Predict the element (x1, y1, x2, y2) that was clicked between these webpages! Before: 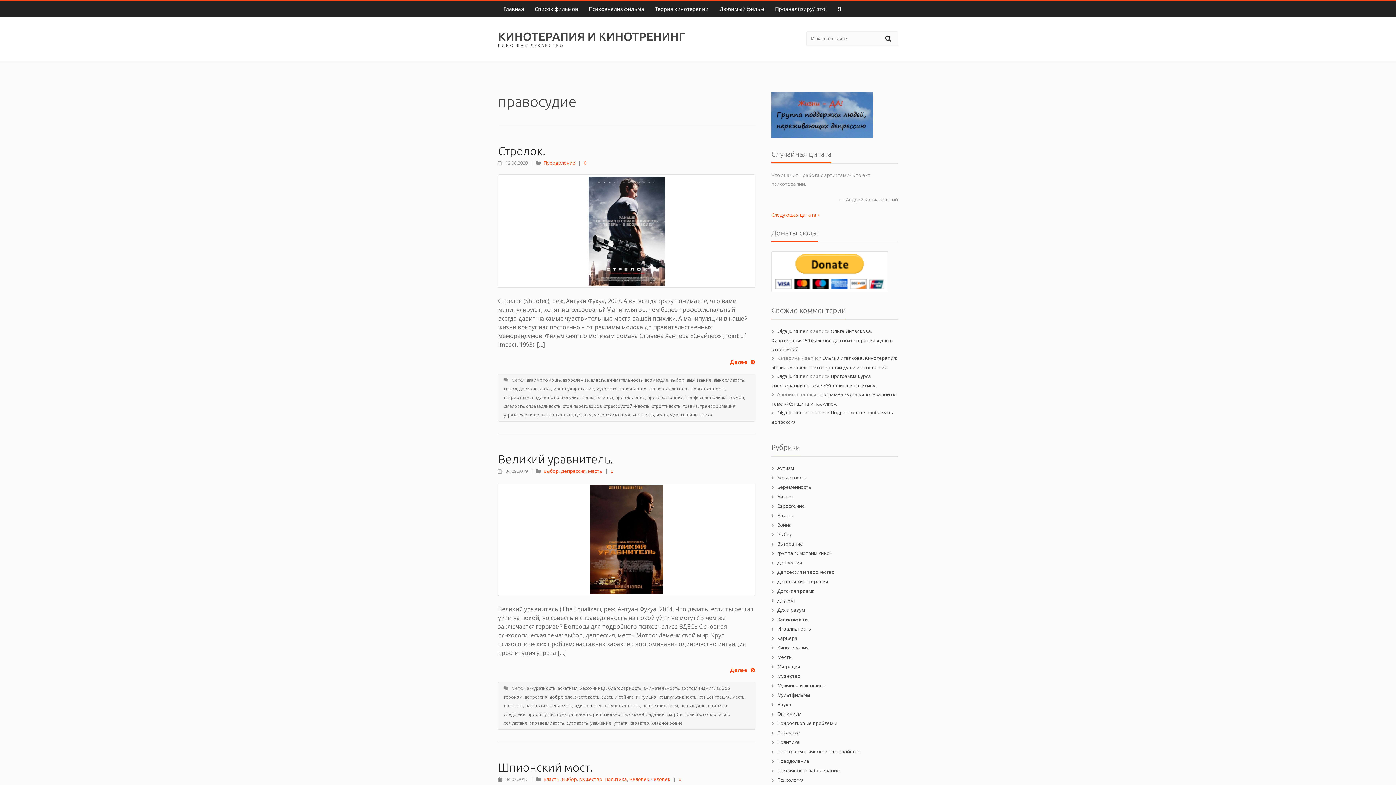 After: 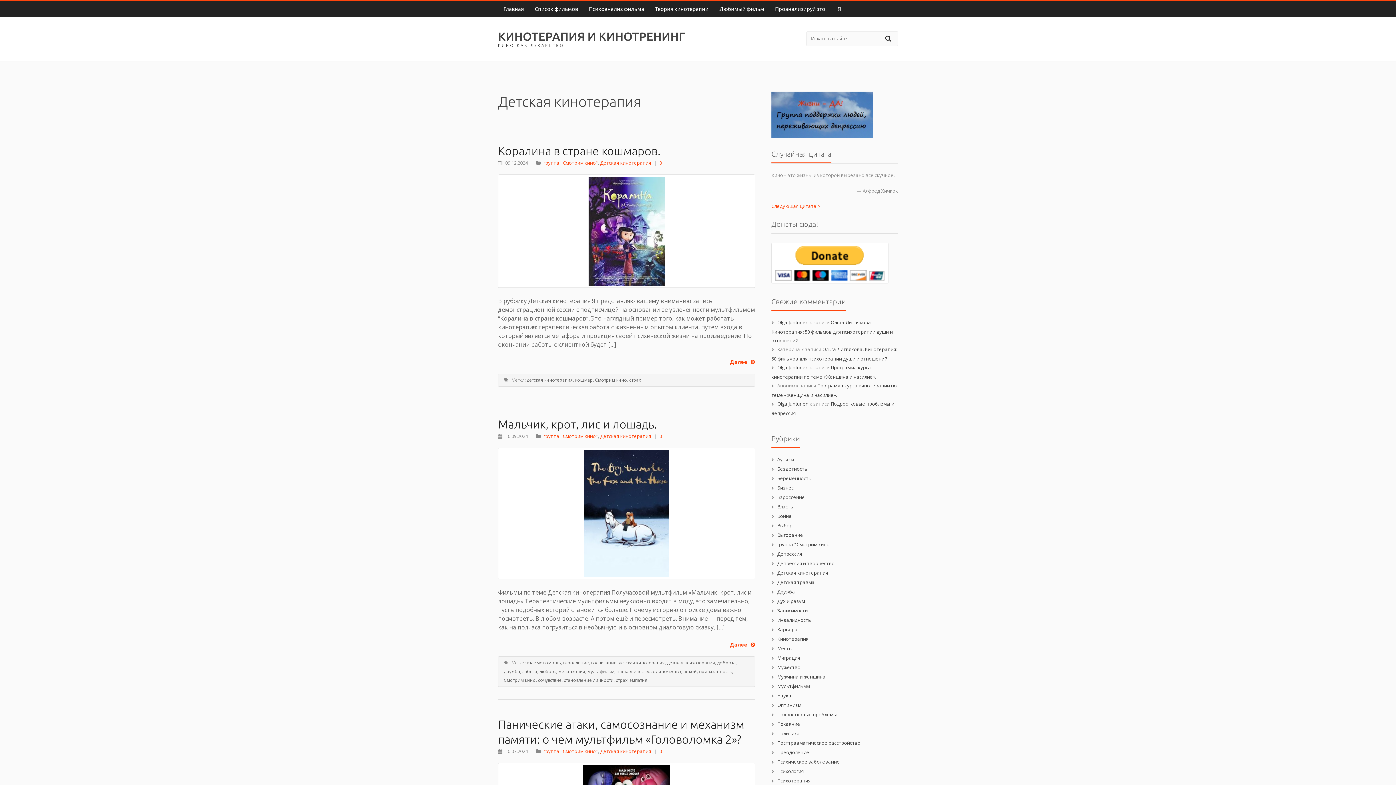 Action: label: Детская кинотерапия bbox: (777, 578, 828, 585)